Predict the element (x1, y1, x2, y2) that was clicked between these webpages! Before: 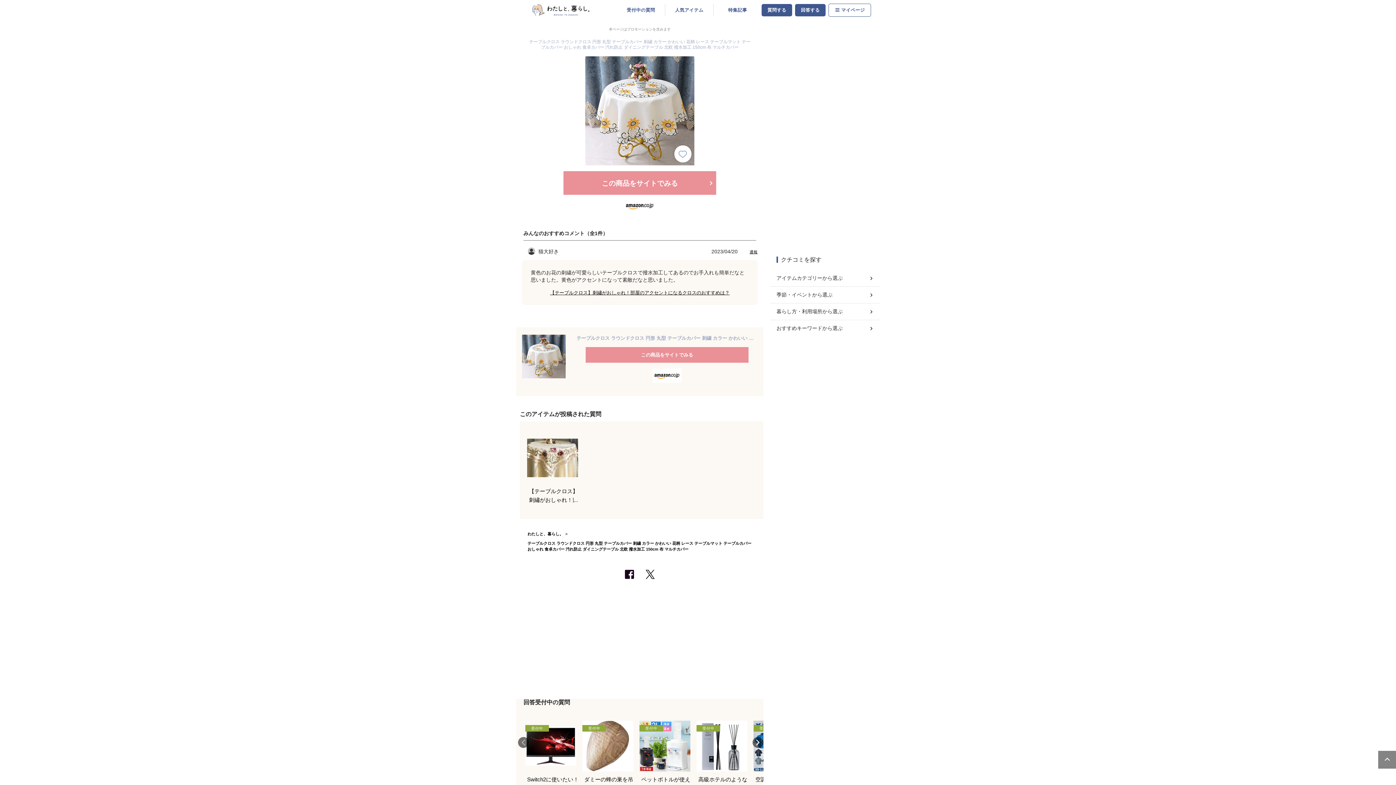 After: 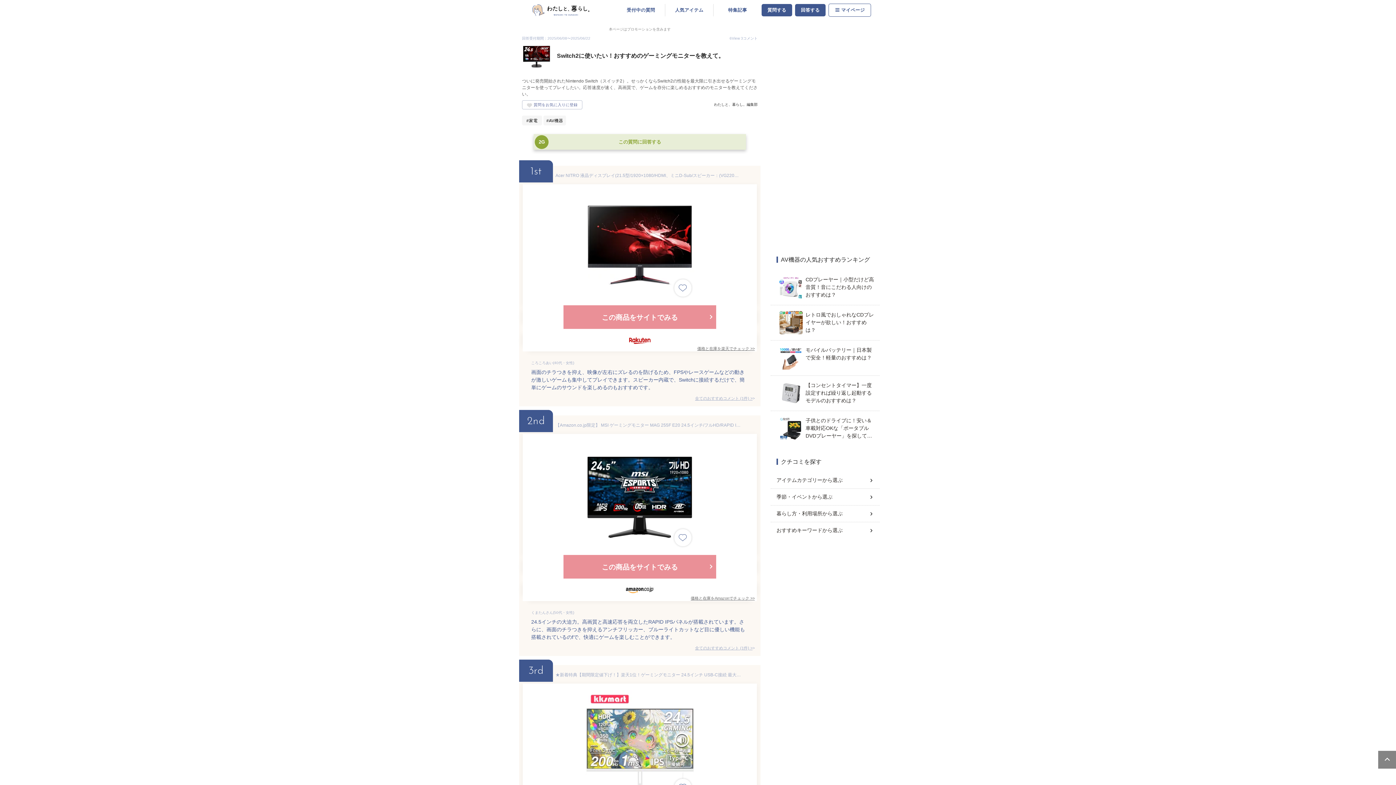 Action: bbox: (525, 721, 576, 793) label: 受付中

Switch2に使いたい！おすすめのゲーミングモニターを教えて。